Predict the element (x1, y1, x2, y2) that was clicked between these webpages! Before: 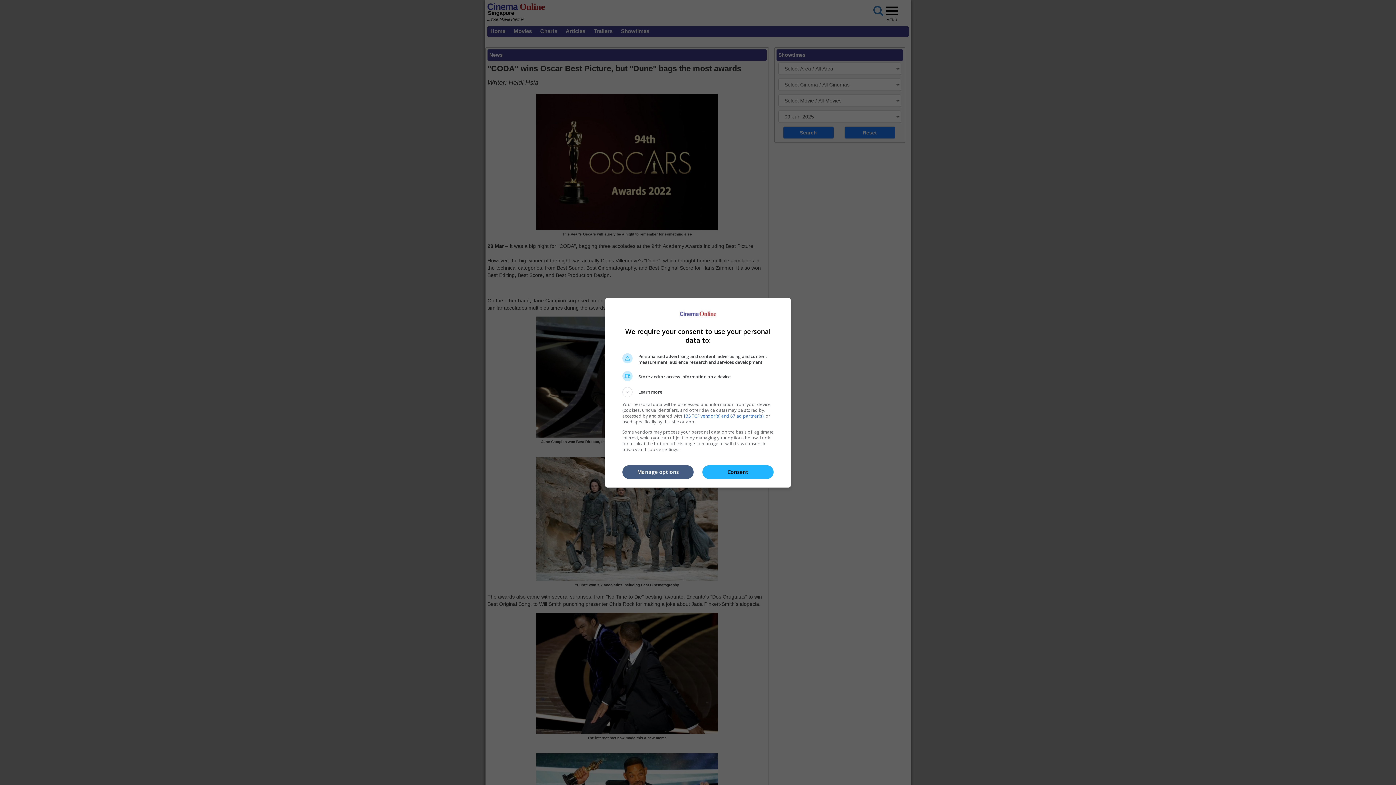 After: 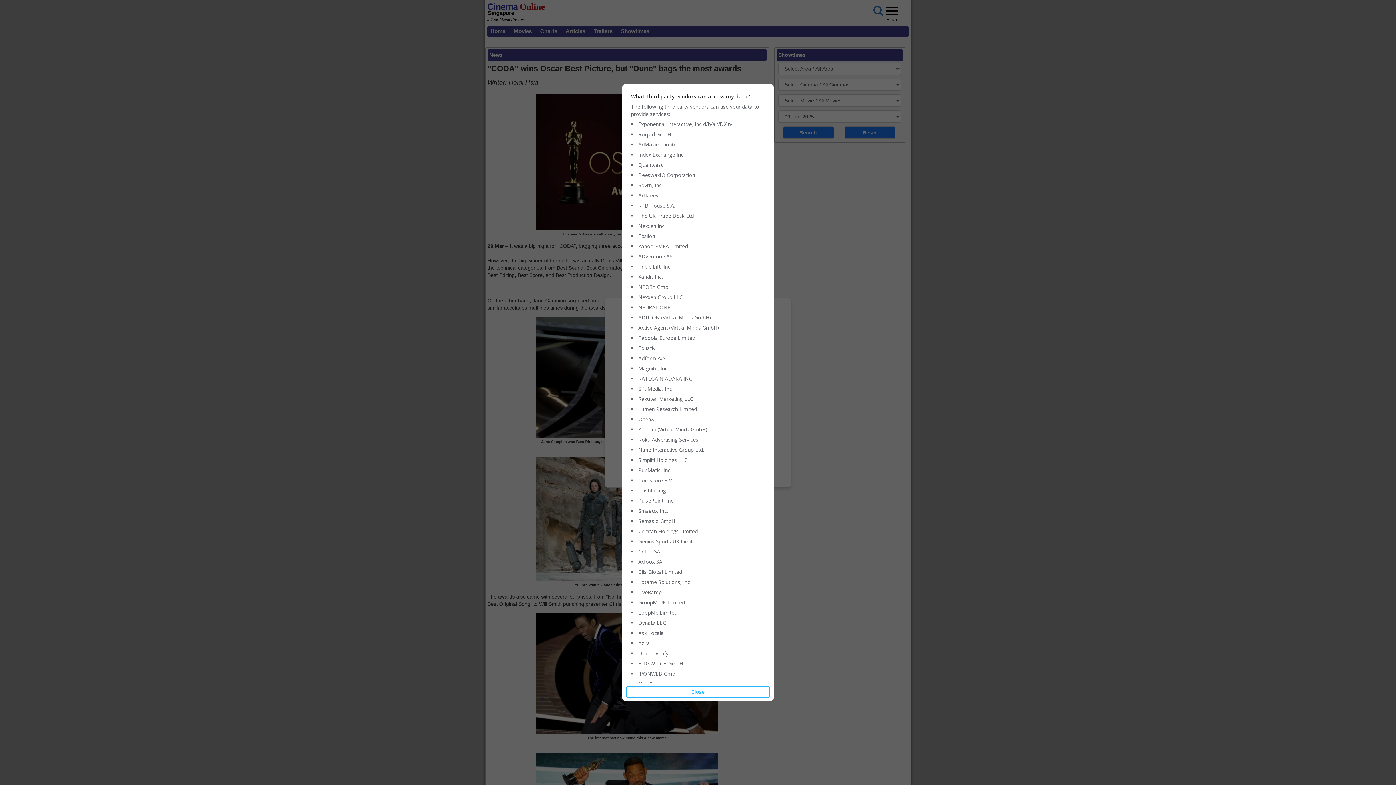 Action: label: 133 TCF vendor(s) and 67 ad partner(s) bbox: (683, 412, 763, 419)